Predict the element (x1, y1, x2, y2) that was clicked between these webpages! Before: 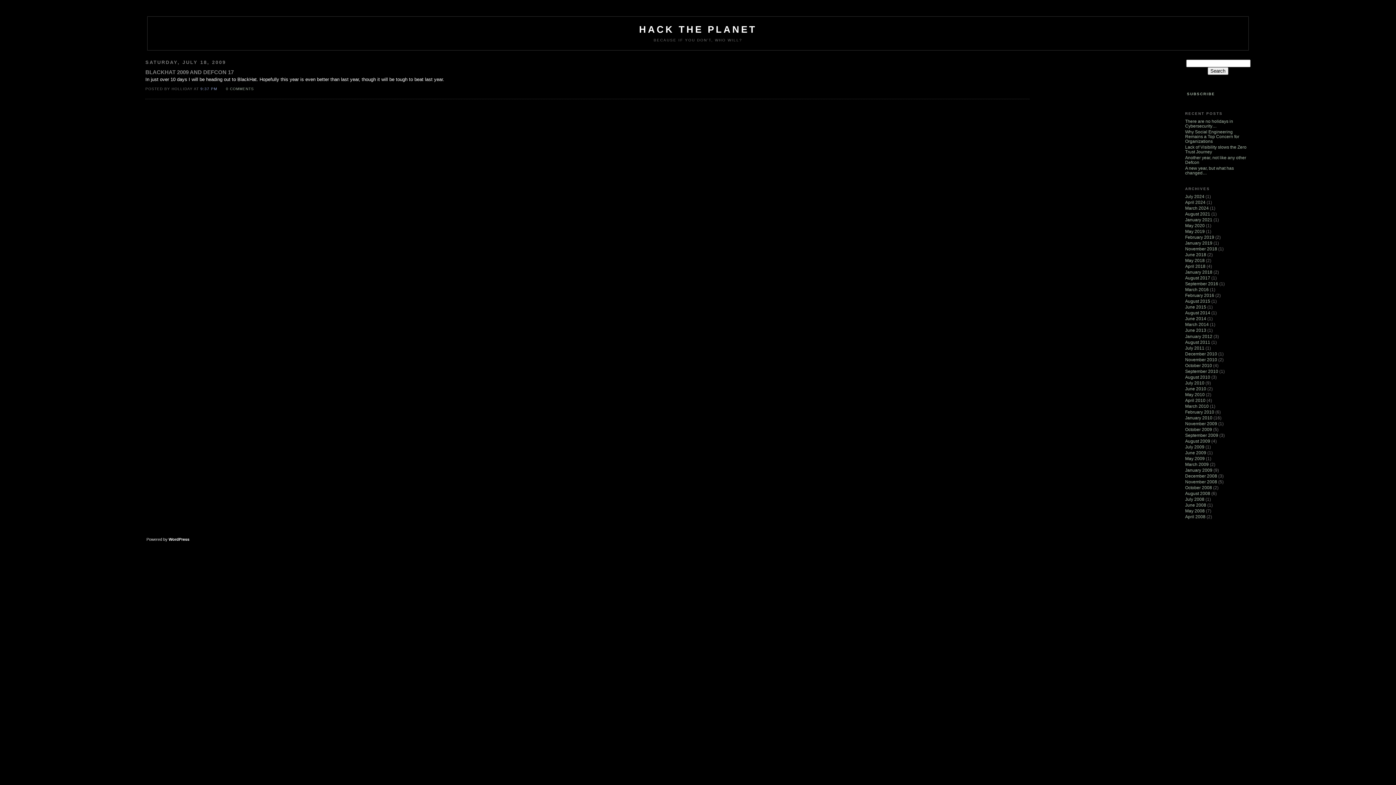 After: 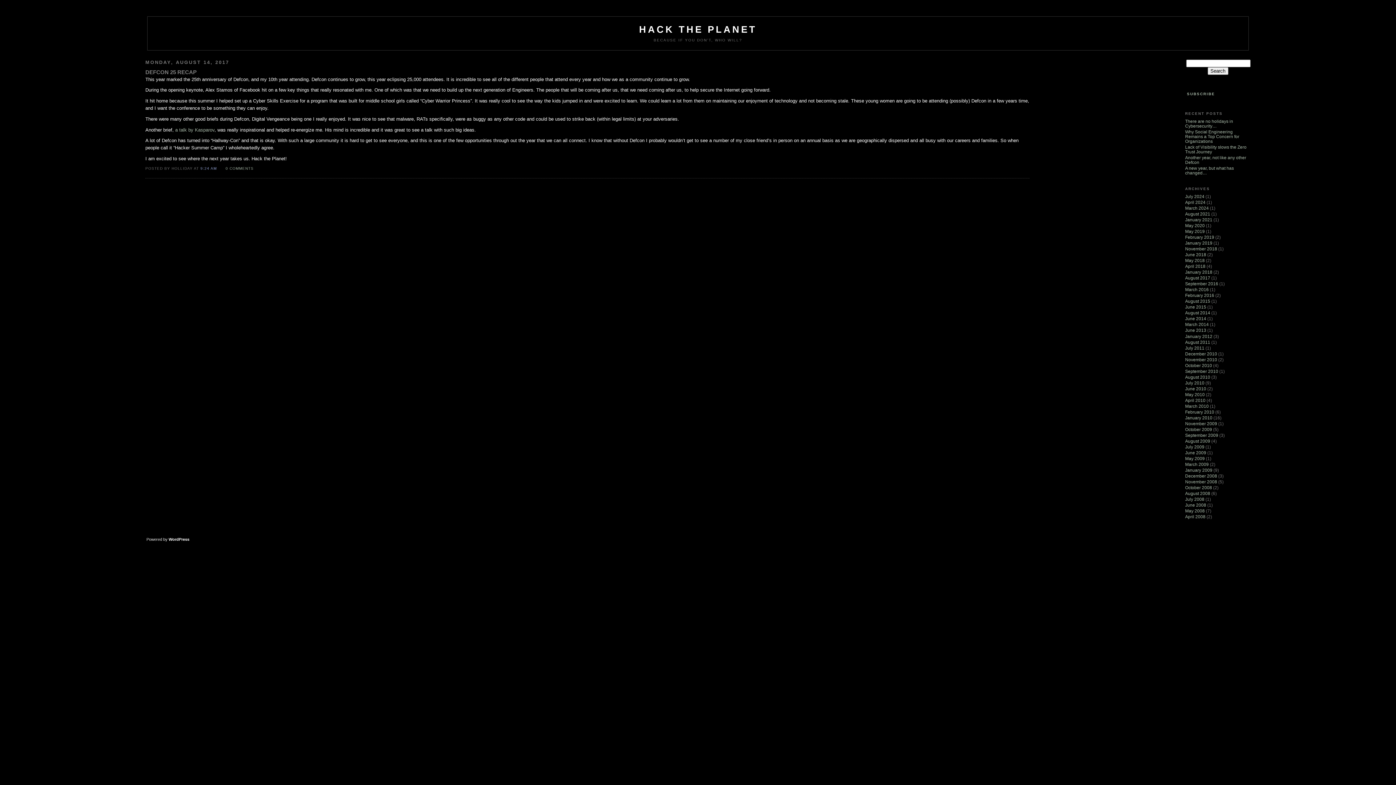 Action: bbox: (1185, 275, 1210, 280) label: August 2017